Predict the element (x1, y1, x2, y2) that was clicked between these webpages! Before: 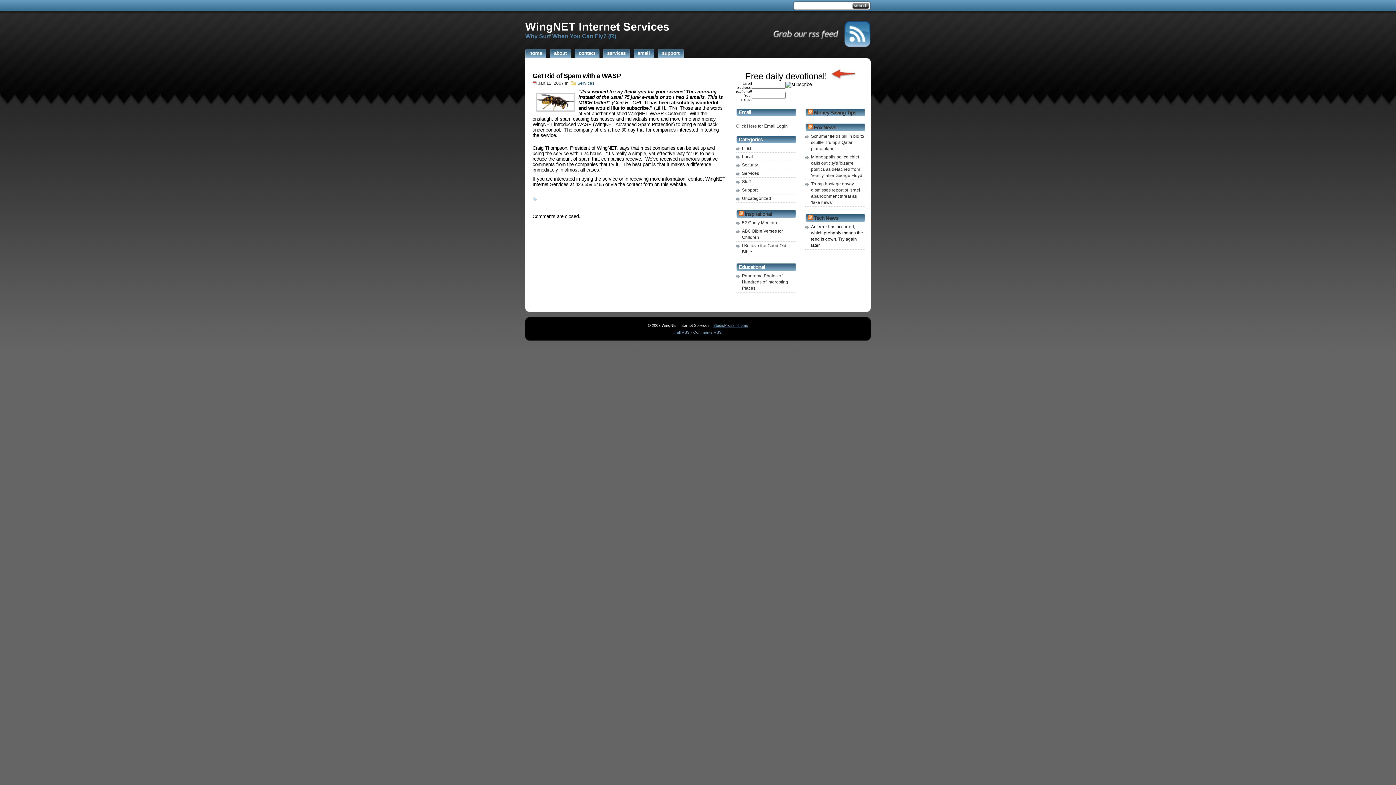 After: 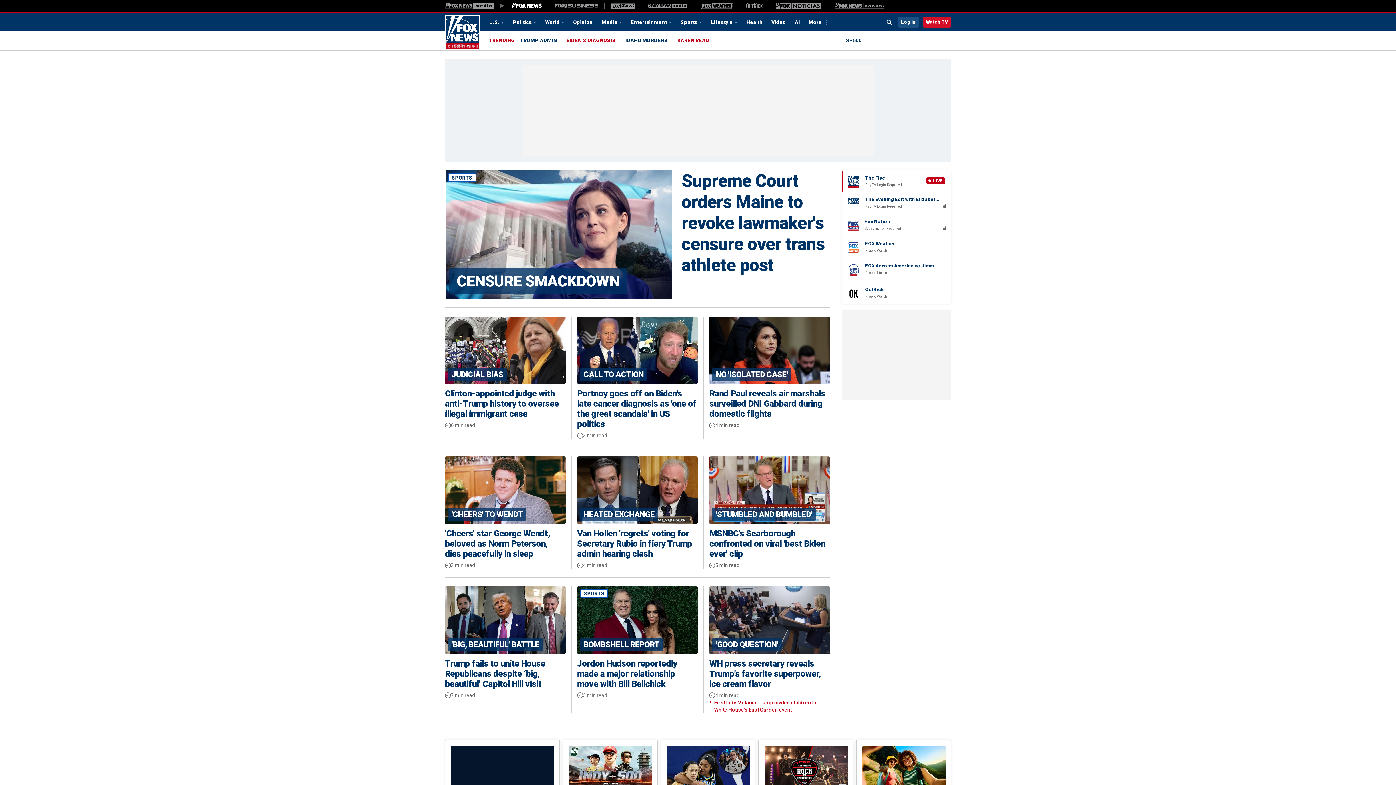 Action: label: Fox News bbox: (814, 124, 836, 130)